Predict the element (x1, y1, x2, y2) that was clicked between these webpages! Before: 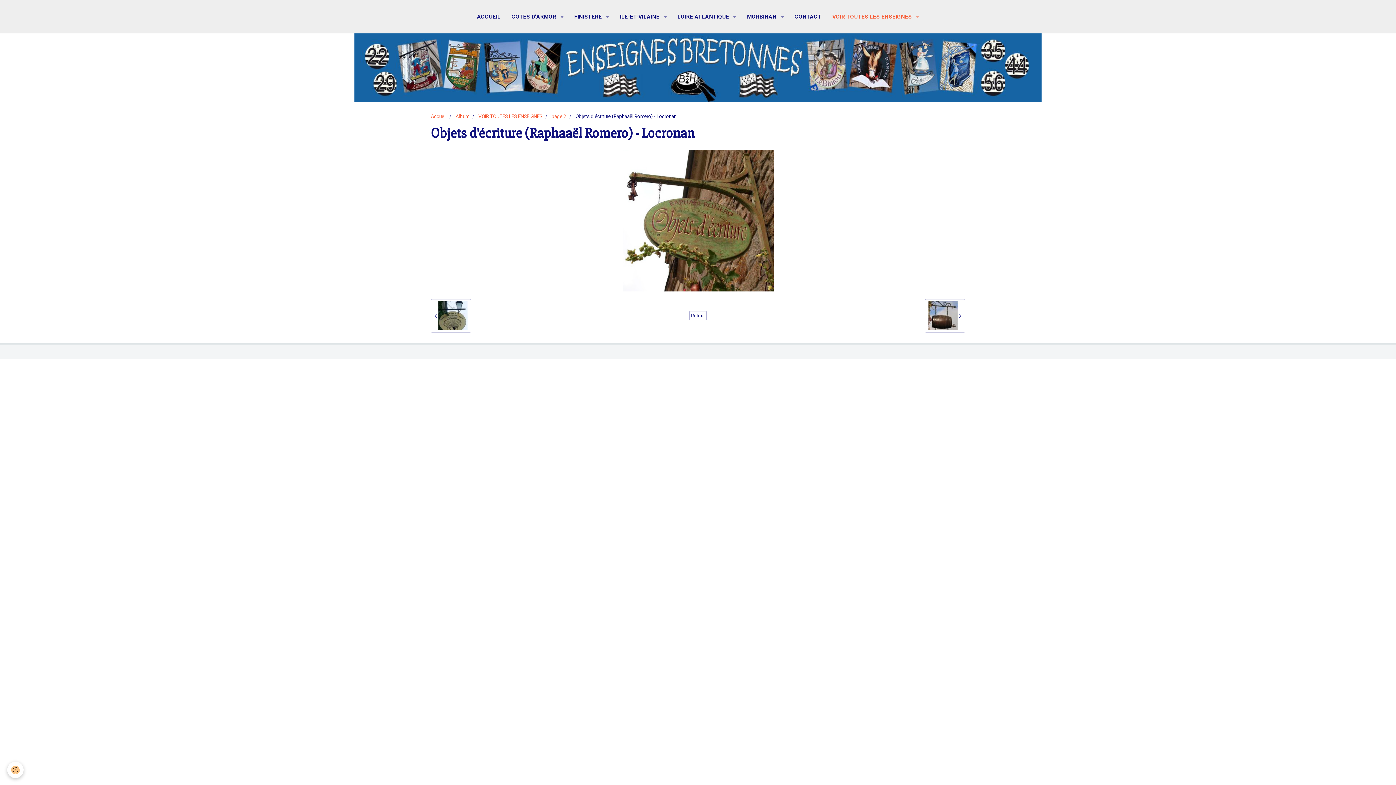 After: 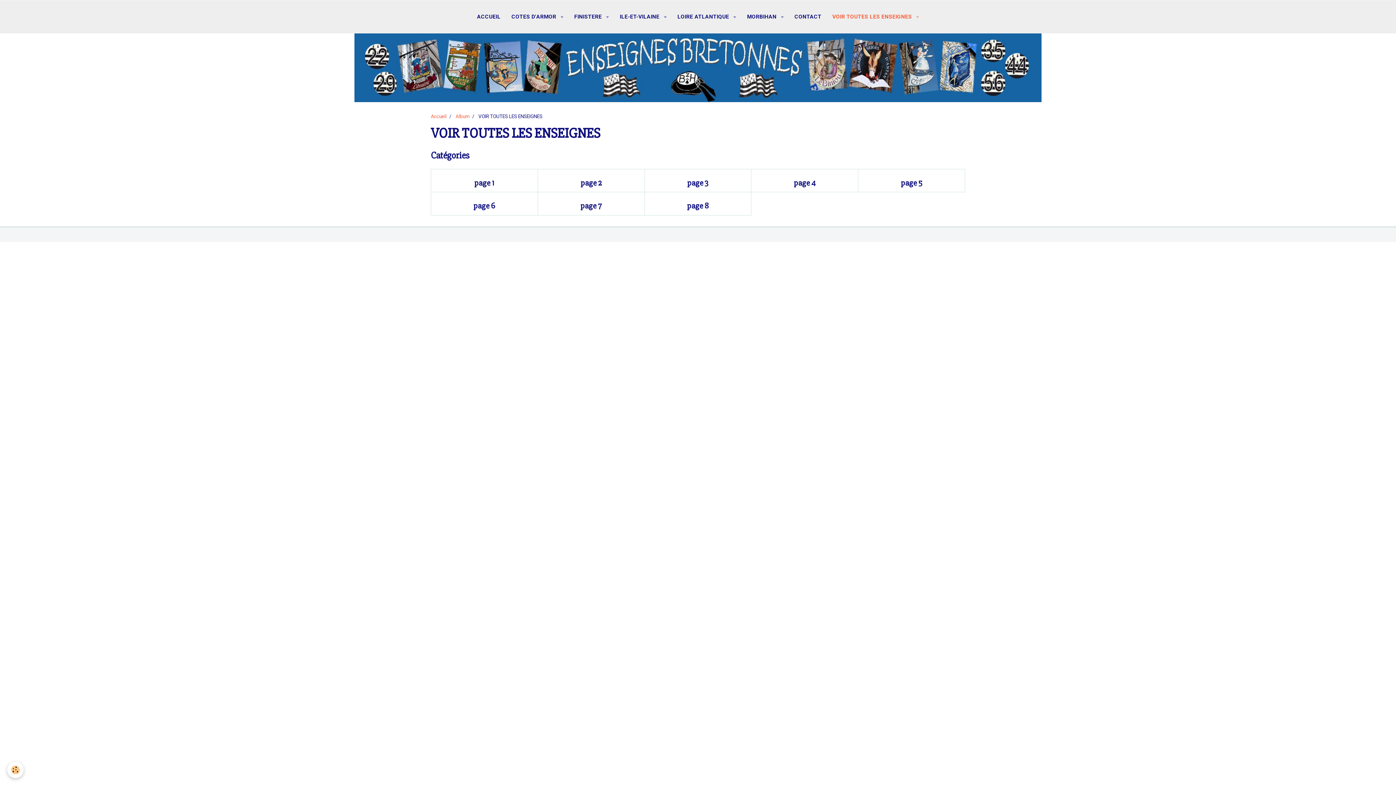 Action: label: VOIR TOUTES LES ENSEIGNES  bbox: (827, 7, 924, 26)